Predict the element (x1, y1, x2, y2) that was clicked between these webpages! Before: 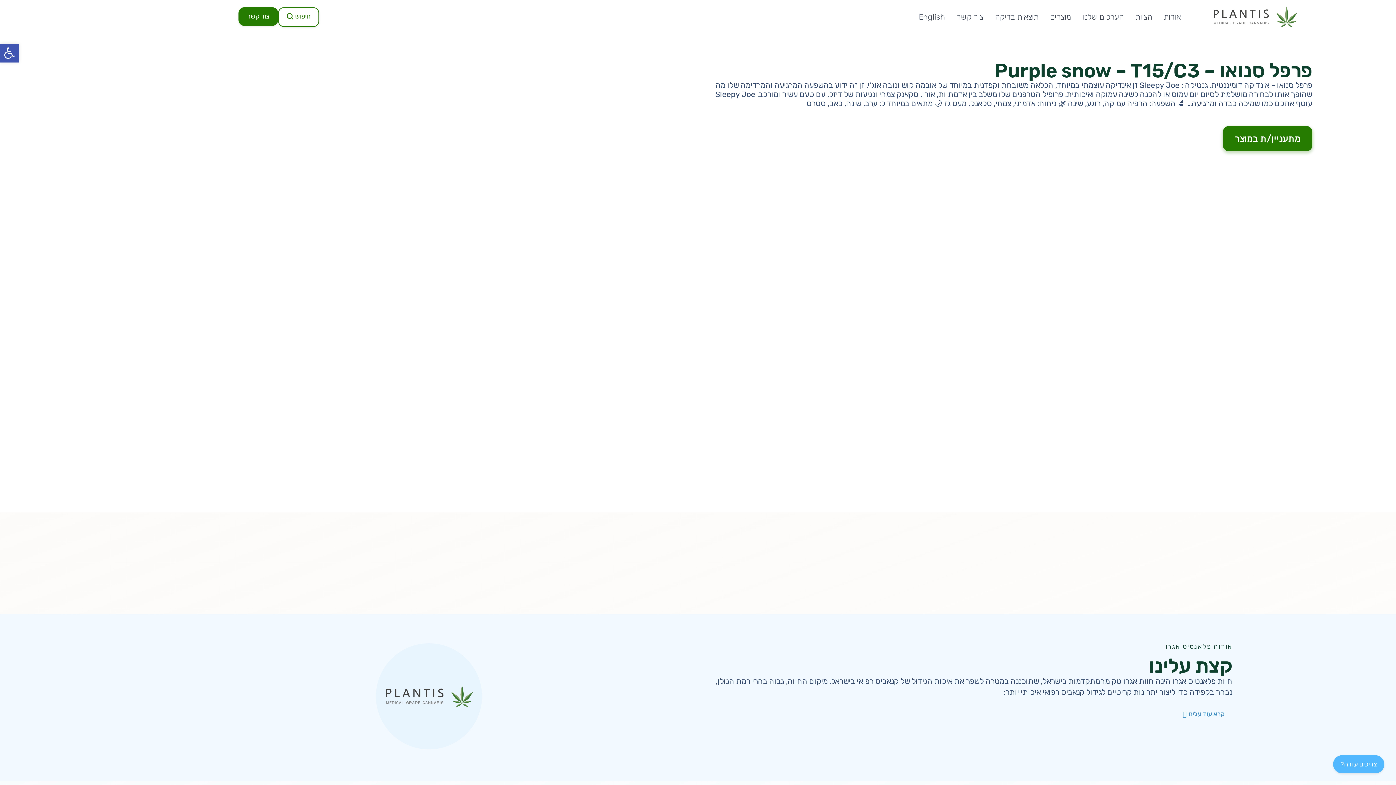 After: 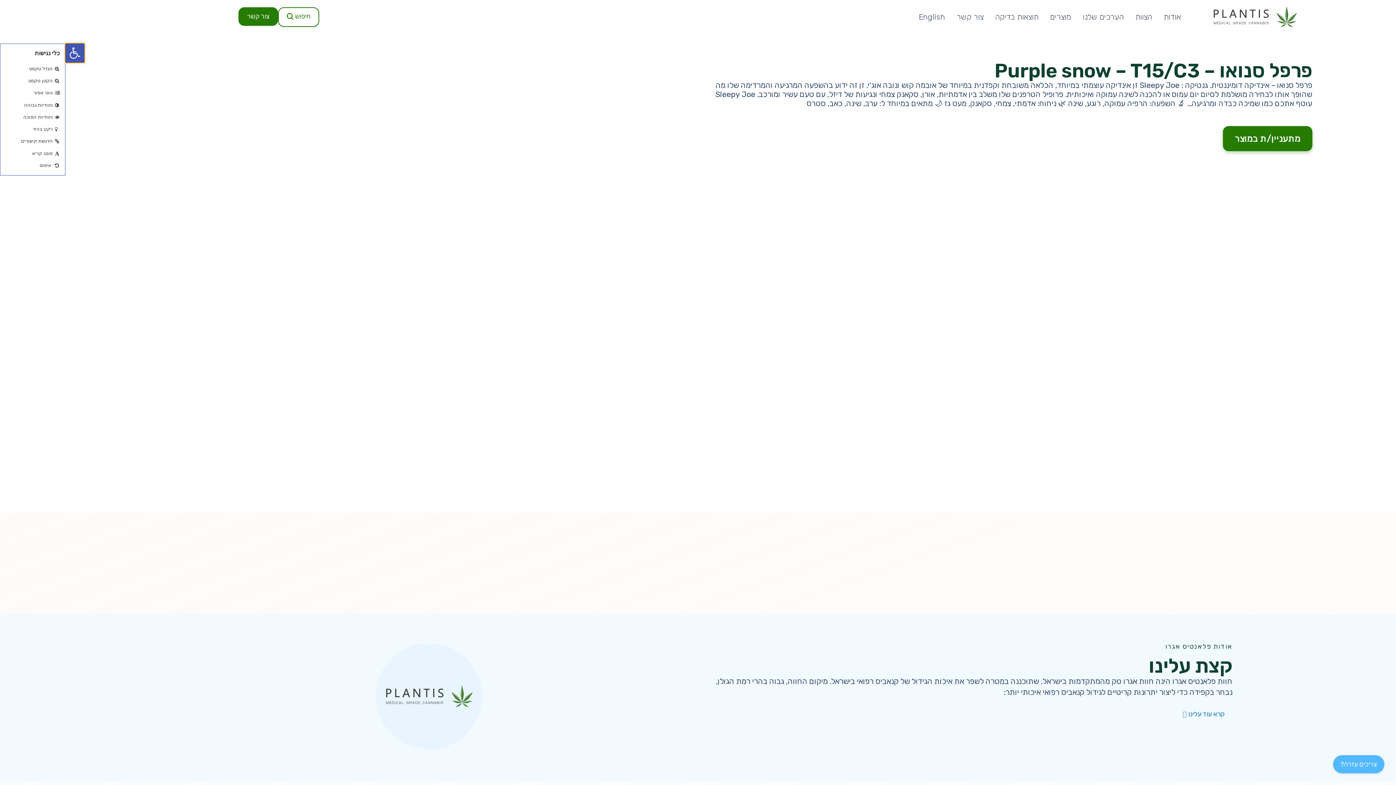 Action: bbox: (0, 43, 18, 62) label: פתח סרגל נגישות